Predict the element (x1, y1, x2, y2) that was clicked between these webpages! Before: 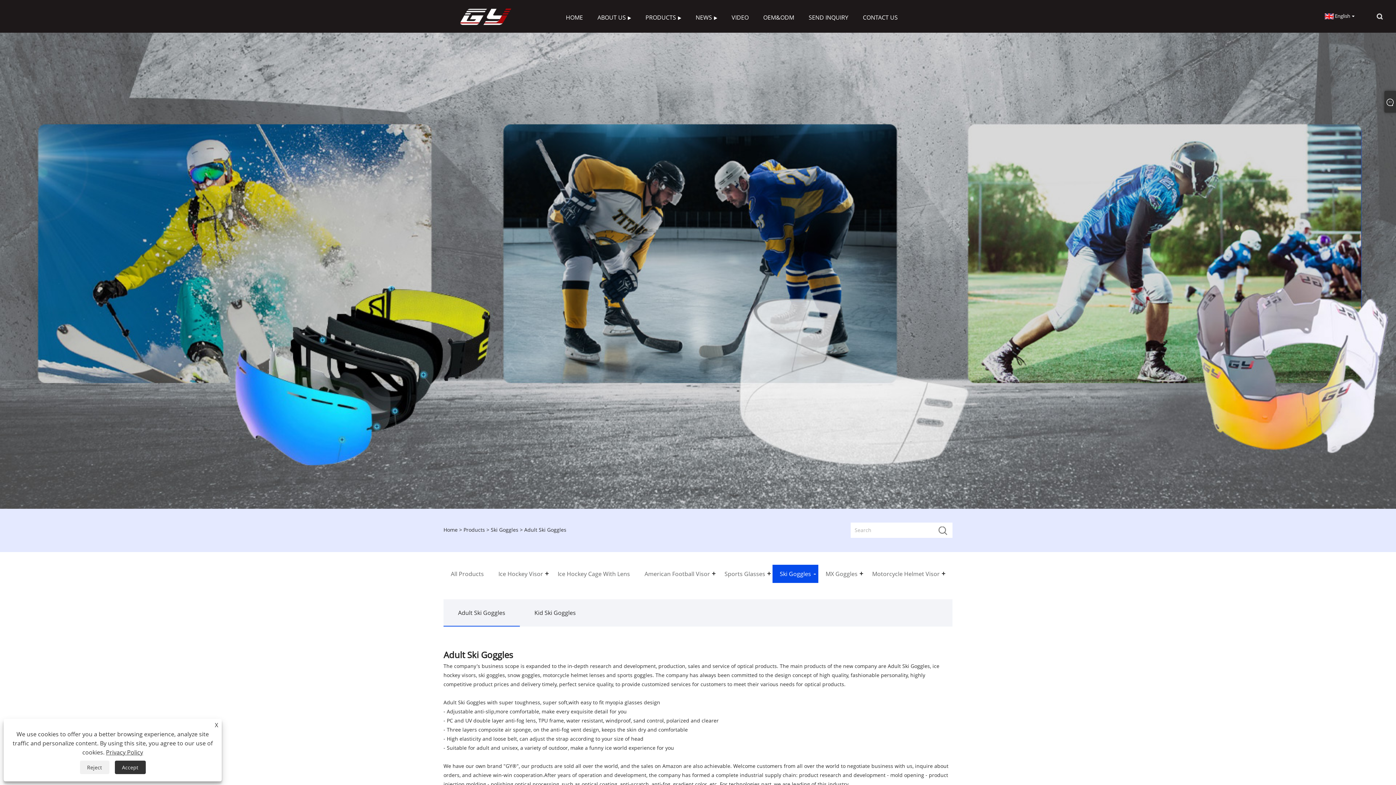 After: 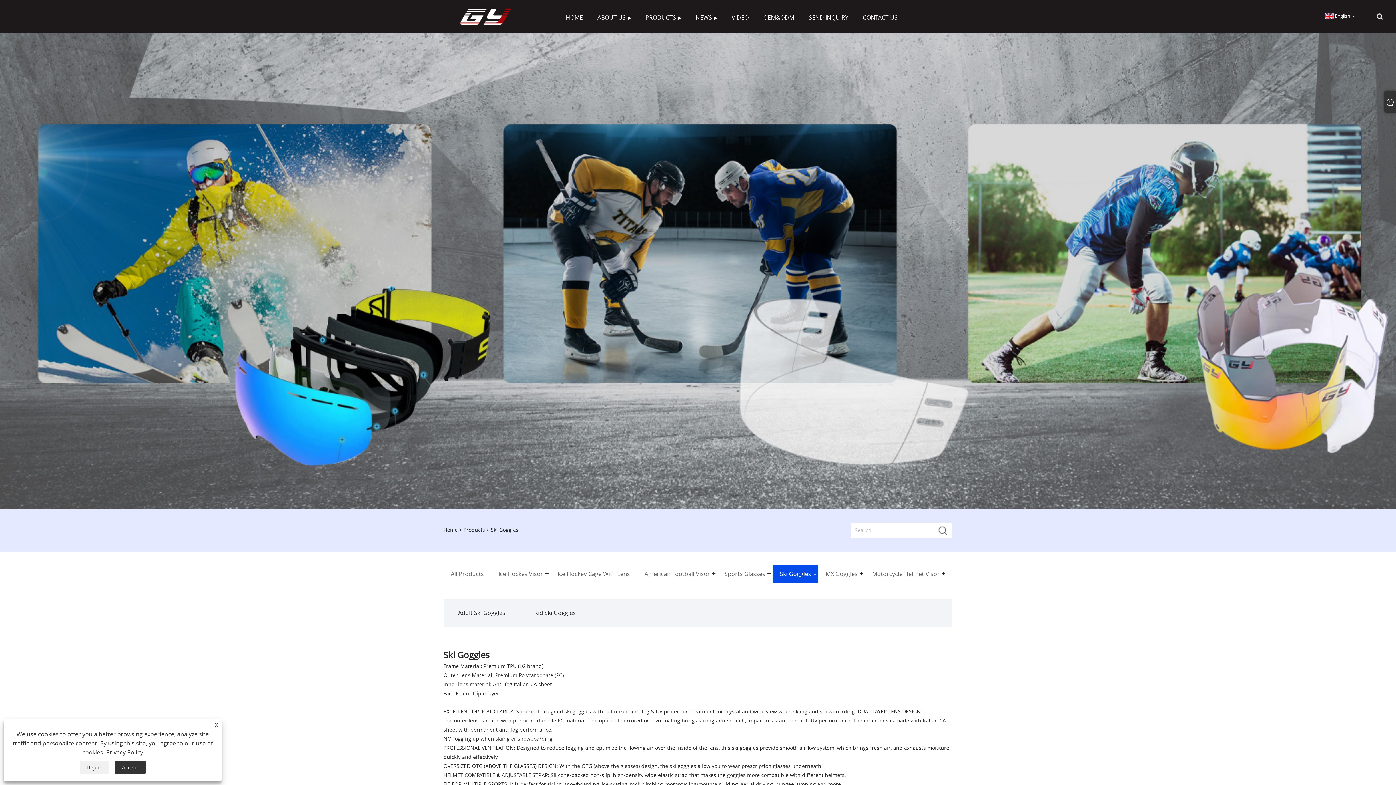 Action: label: Ski Goggles bbox: (772, 565, 818, 583)